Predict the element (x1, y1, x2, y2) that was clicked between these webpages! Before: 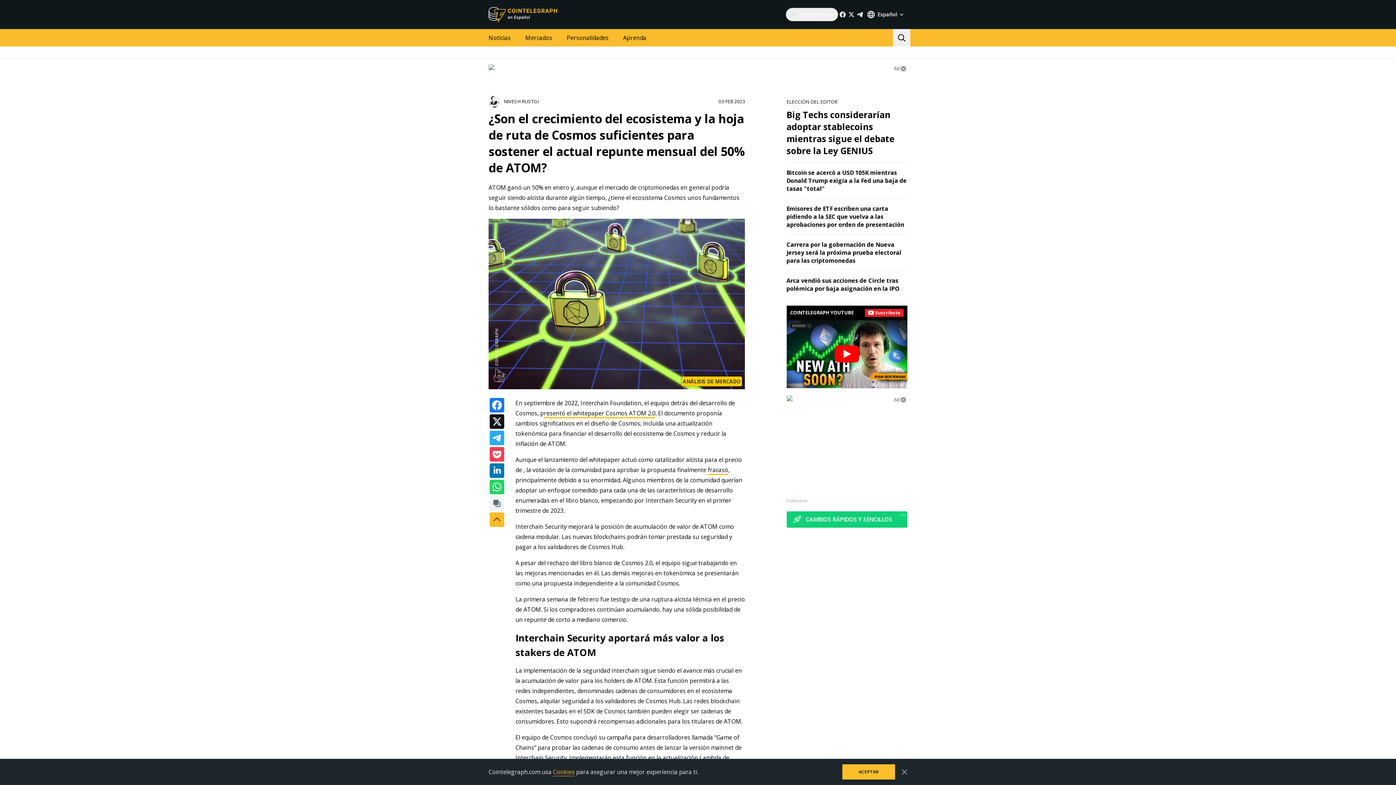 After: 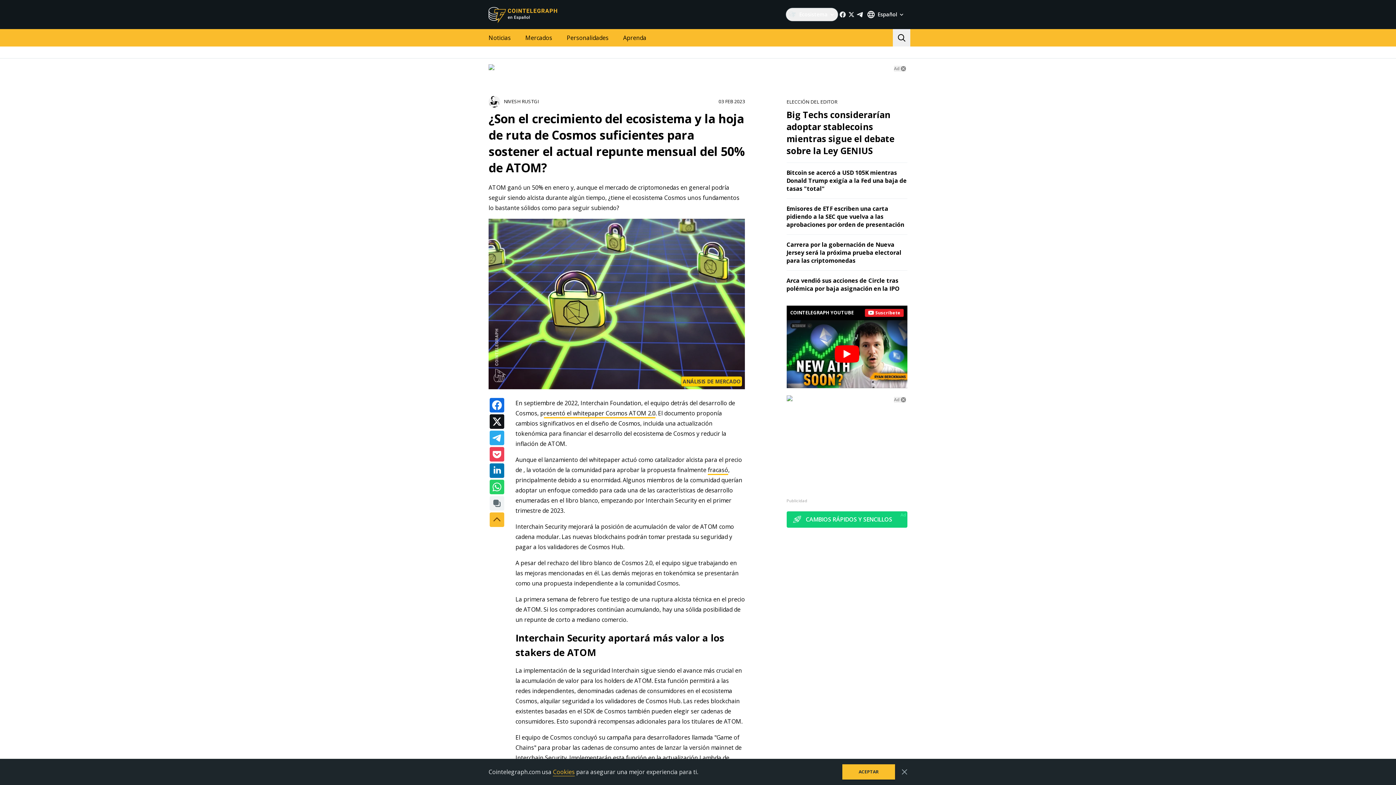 Action: bbox: (489, 398, 504, 412)